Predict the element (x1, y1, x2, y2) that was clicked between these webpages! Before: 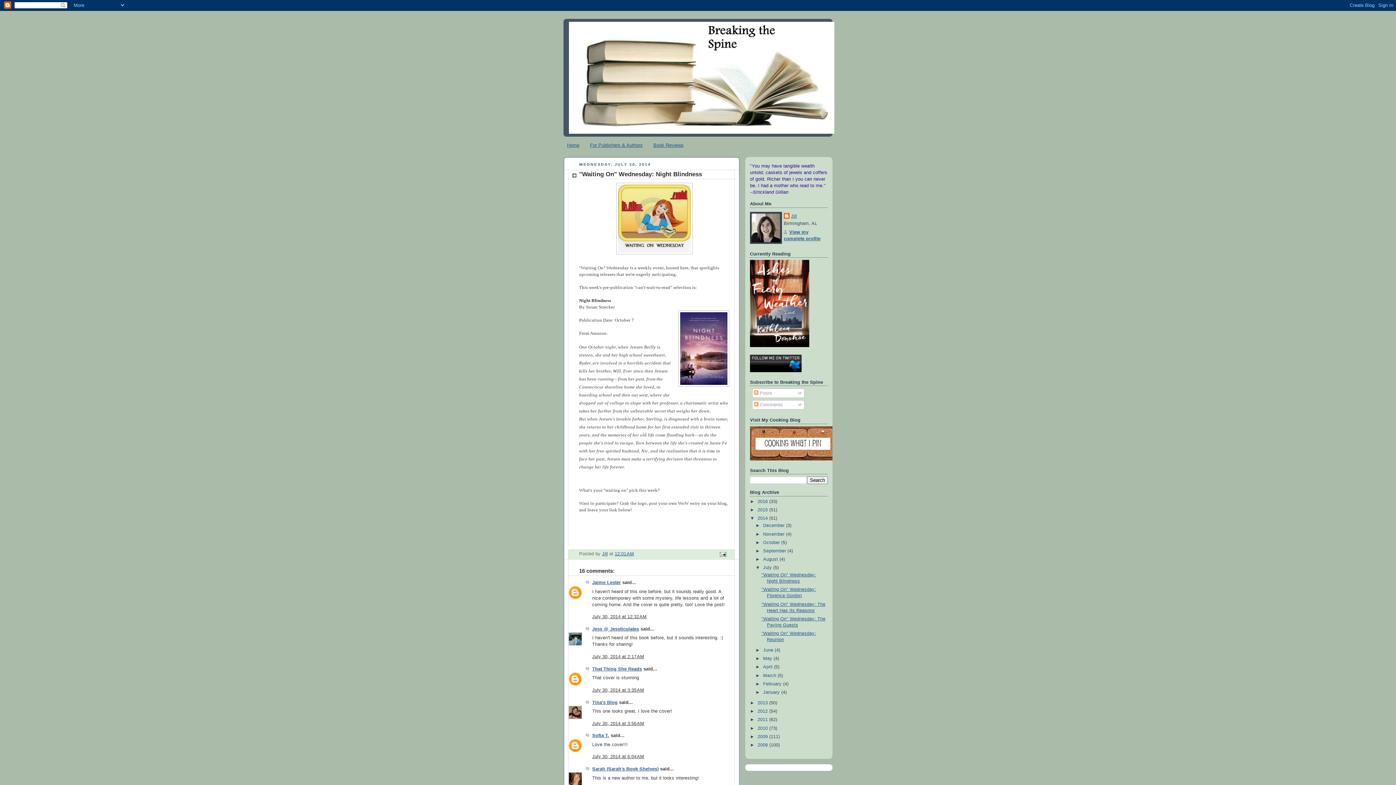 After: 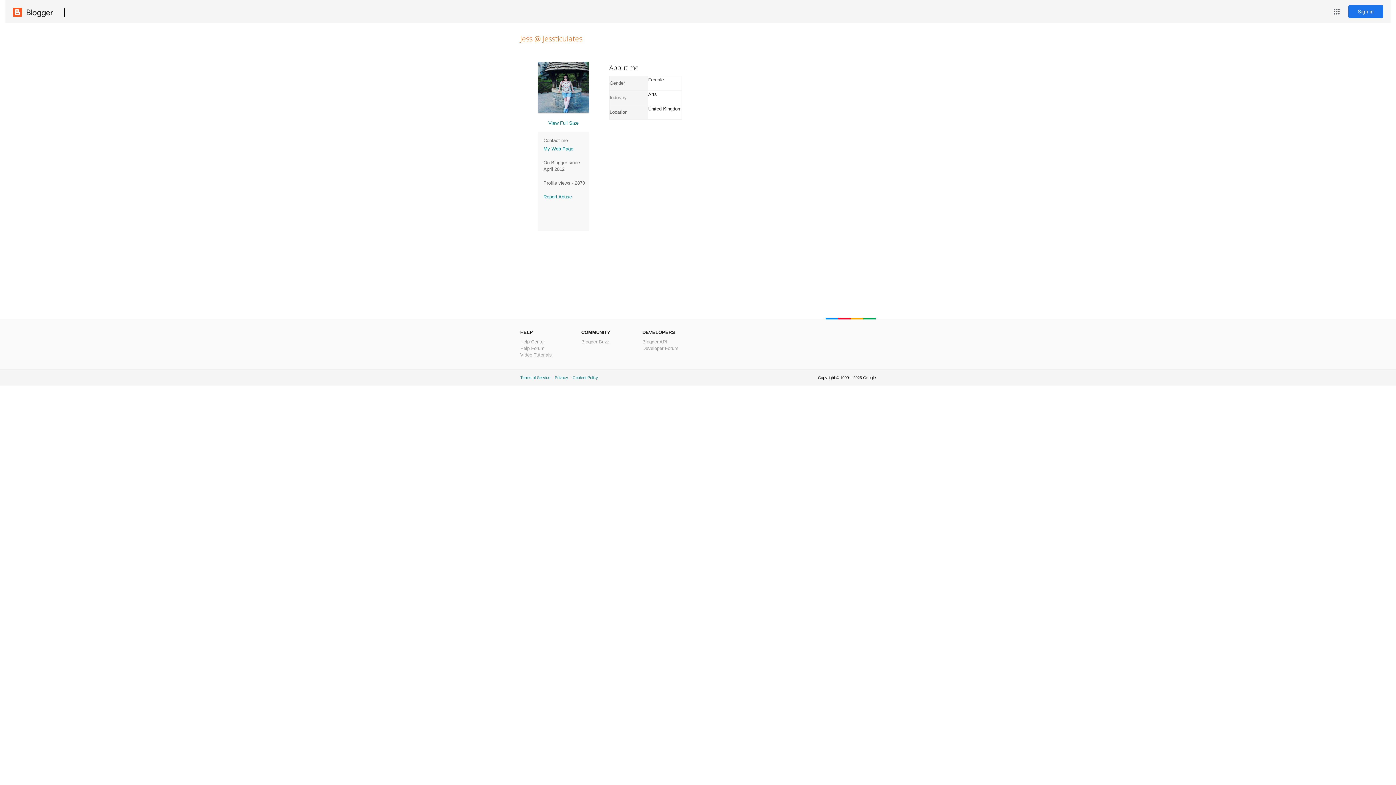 Action: label: Jess @ Jessticulates bbox: (592, 626, 639, 632)